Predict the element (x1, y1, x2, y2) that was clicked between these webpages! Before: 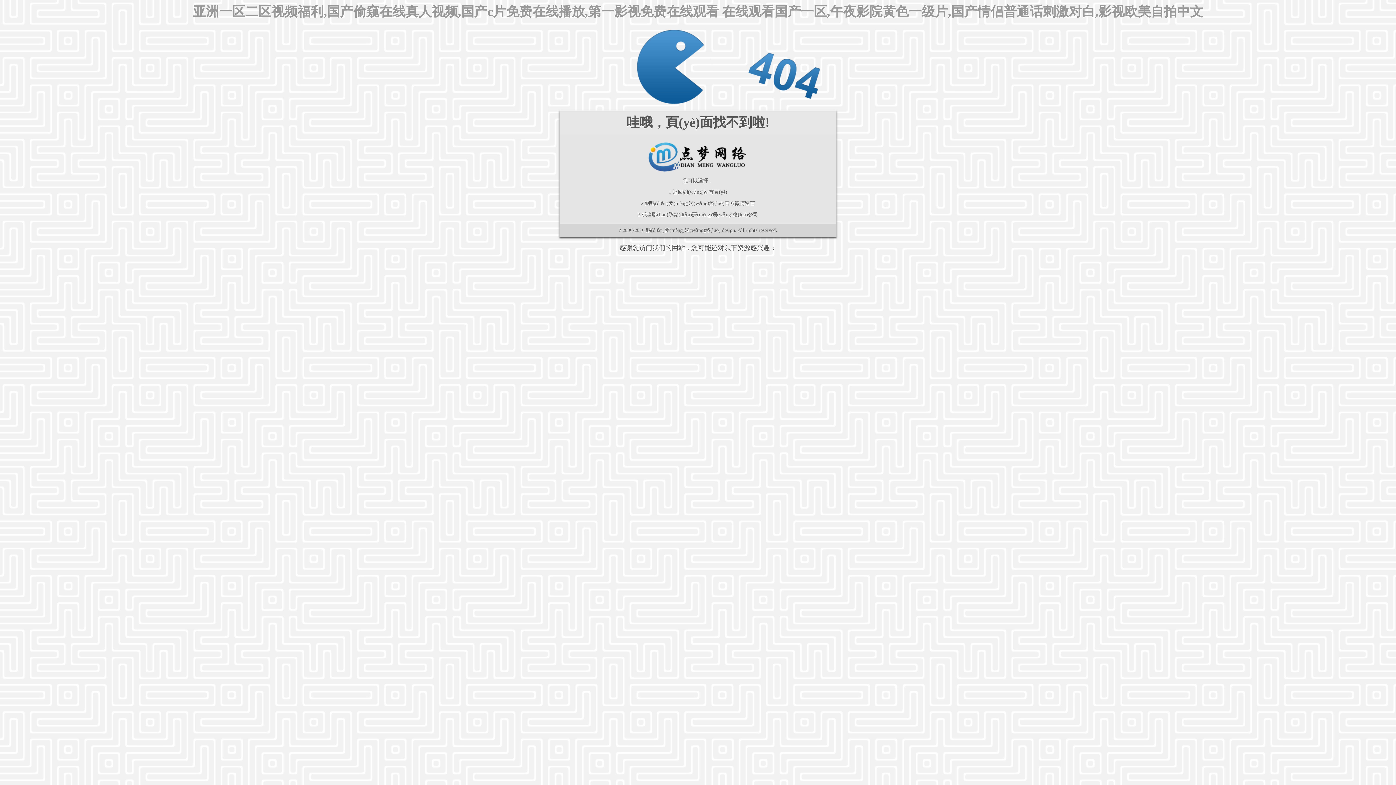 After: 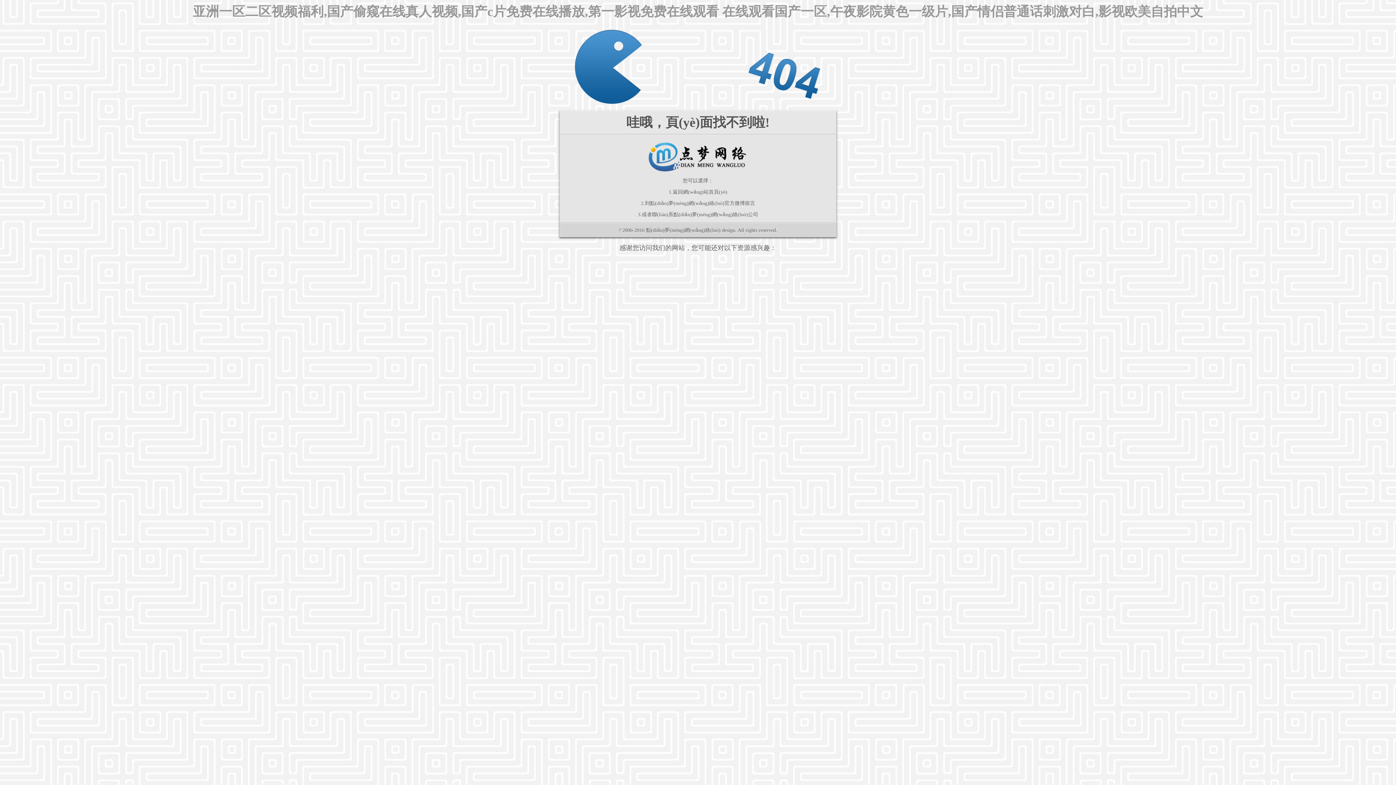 Action: bbox: (638, 212, 758, 217) label: 3.或者聯(lián)系點(diǎn)夢(mèng)網(wǎng)絡(luò)公司